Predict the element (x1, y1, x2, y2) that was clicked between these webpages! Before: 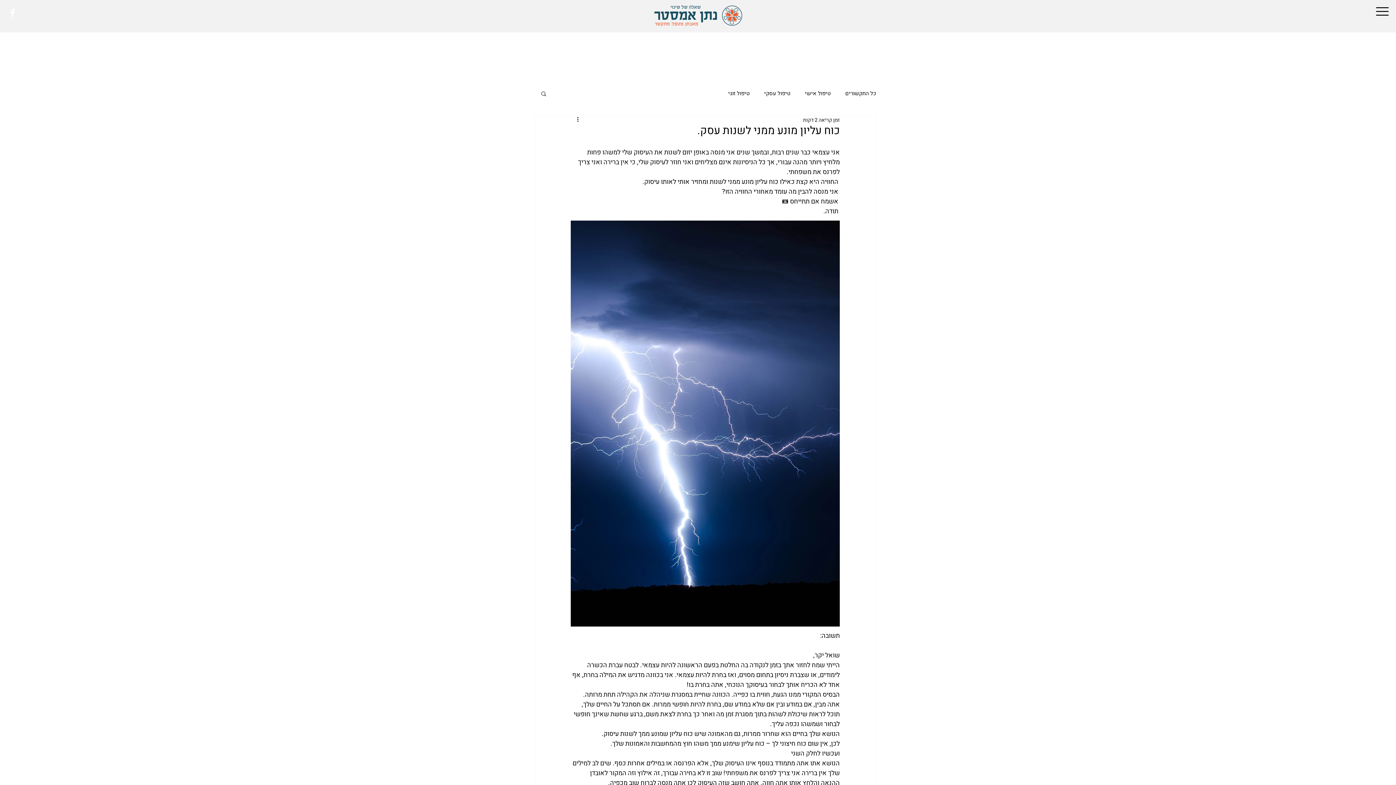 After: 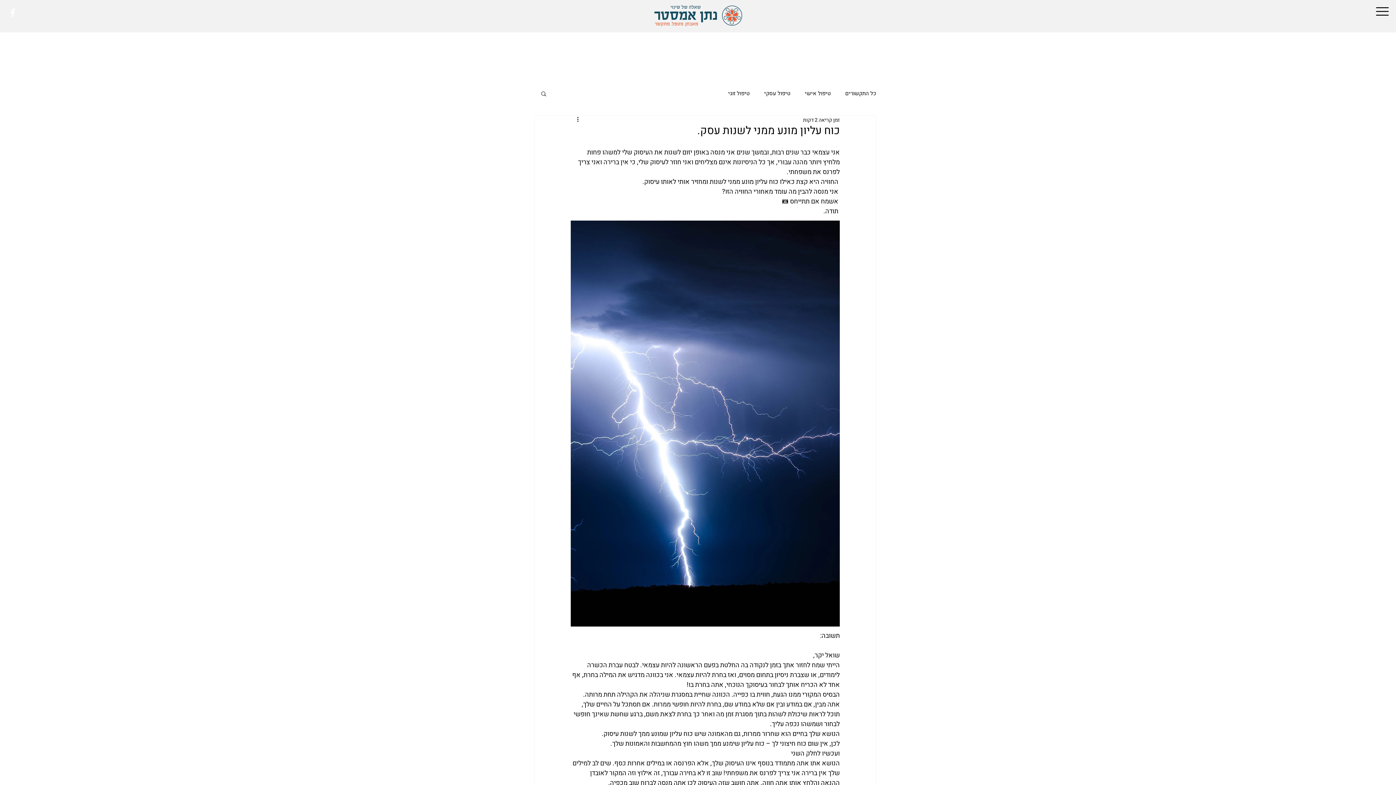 Action: label: White Facebook Icon bbox: (7, 7, 18, 18)